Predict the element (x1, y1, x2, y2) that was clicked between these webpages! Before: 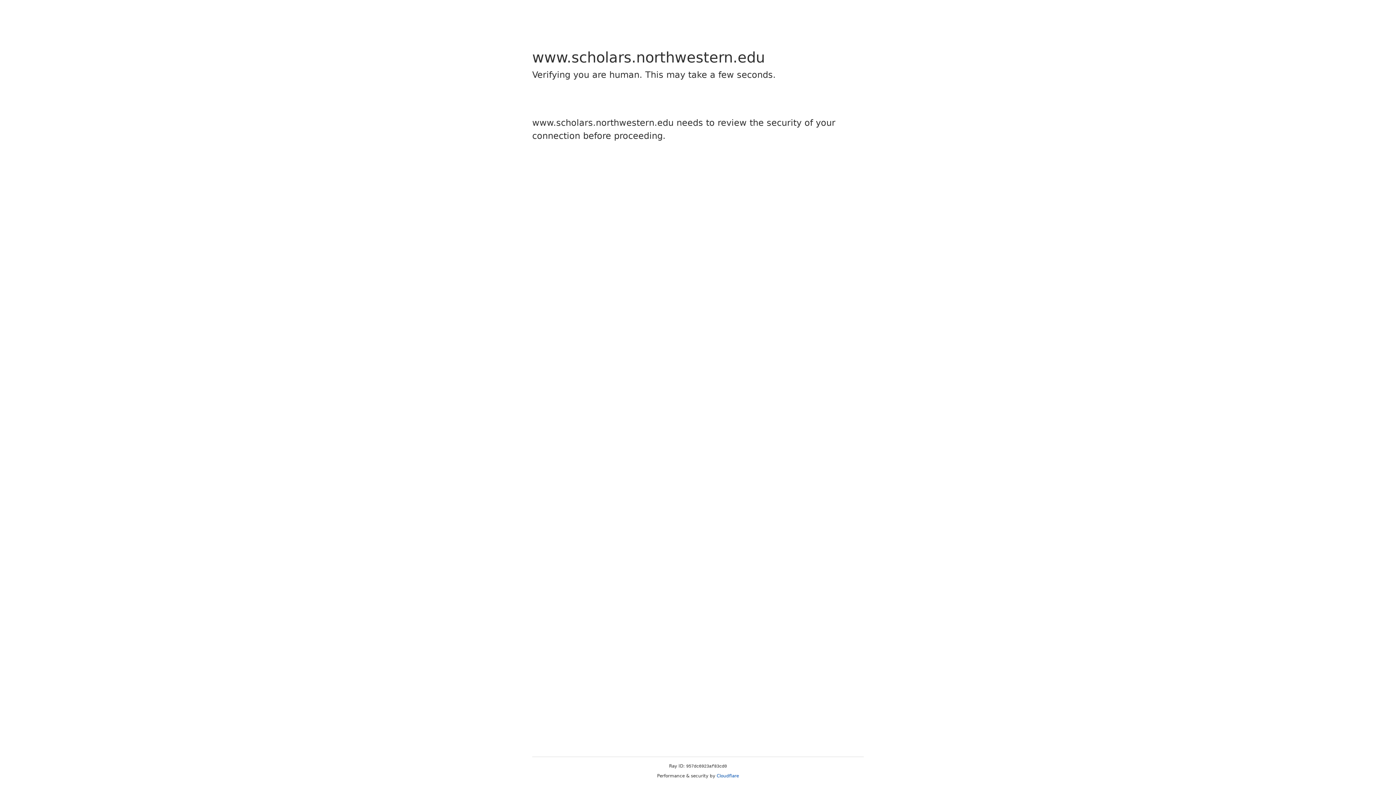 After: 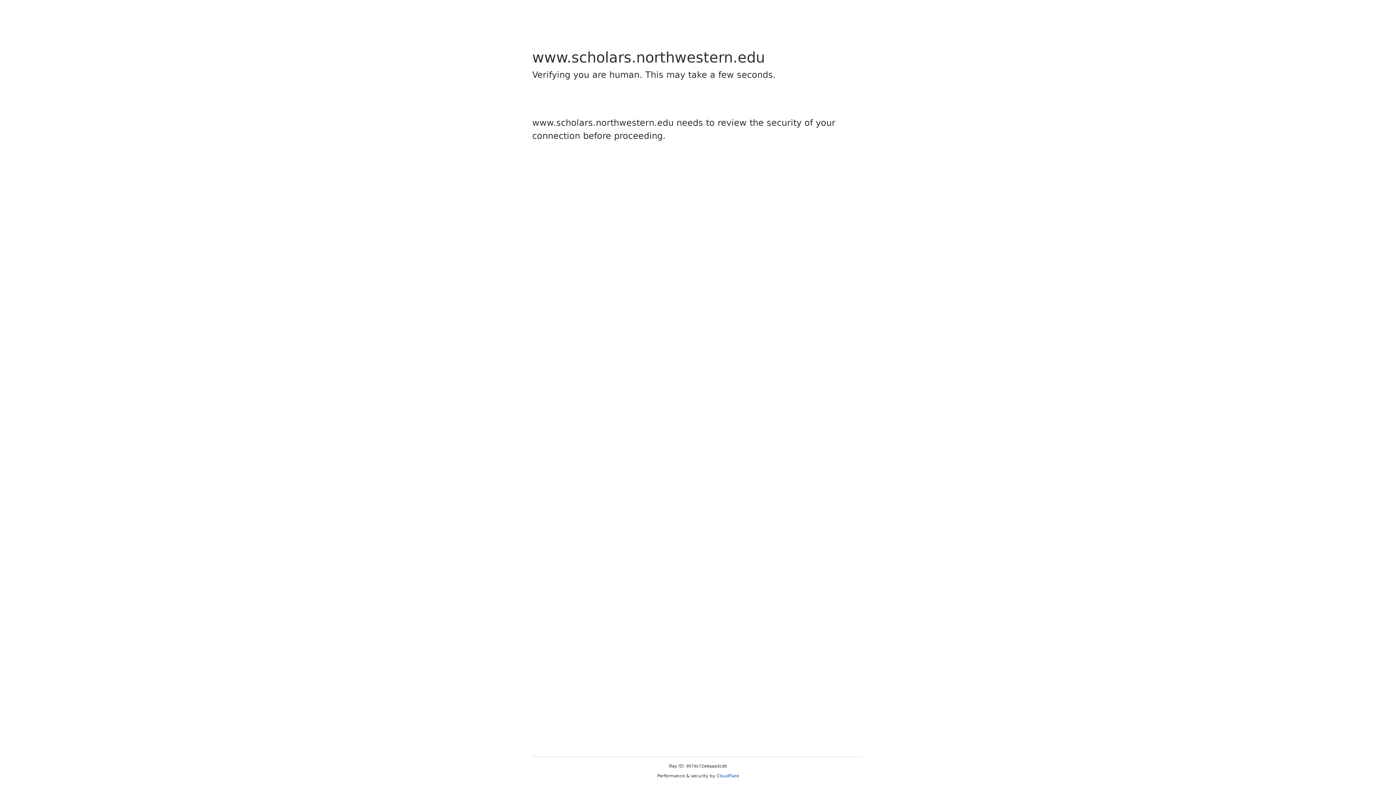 Action: bbox: (716, 773, 739, 778) label: Cloudflare